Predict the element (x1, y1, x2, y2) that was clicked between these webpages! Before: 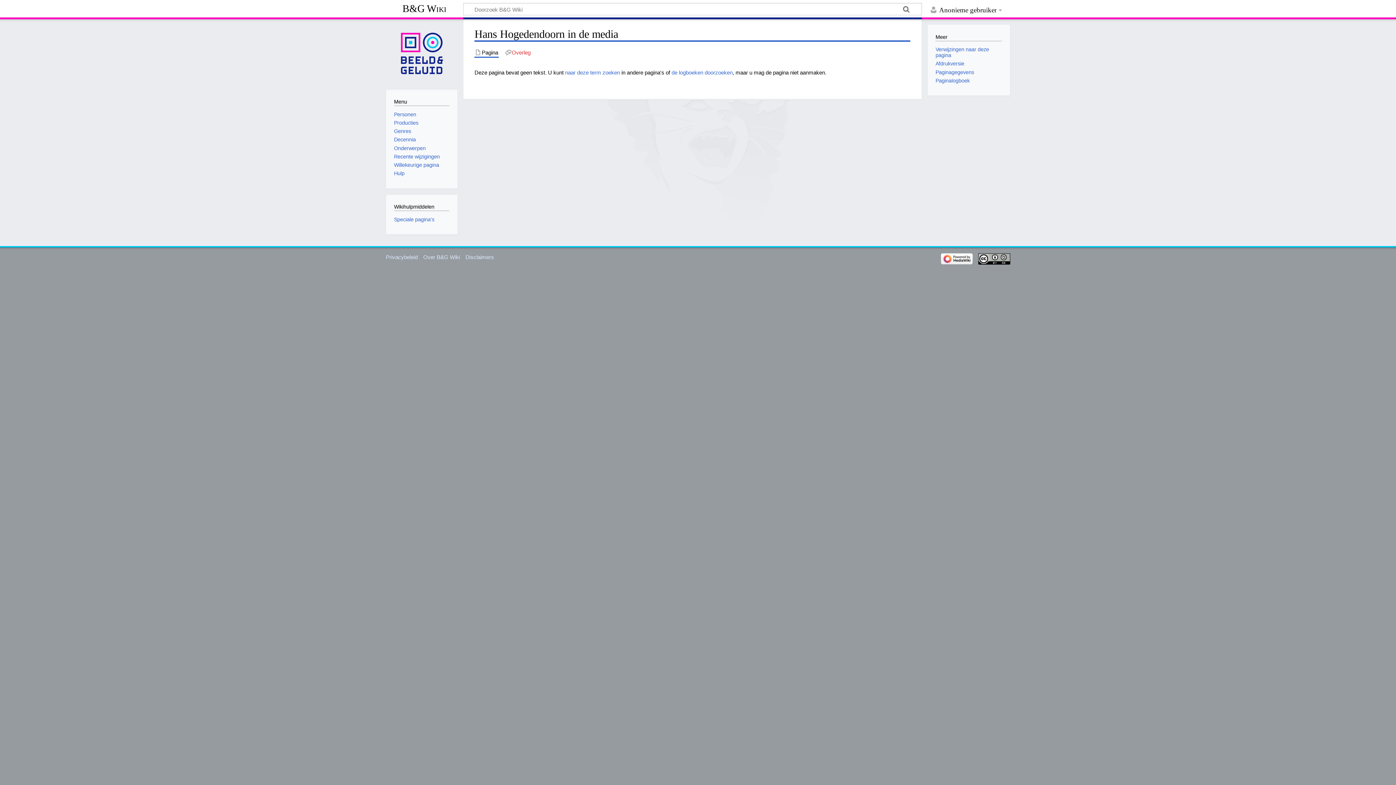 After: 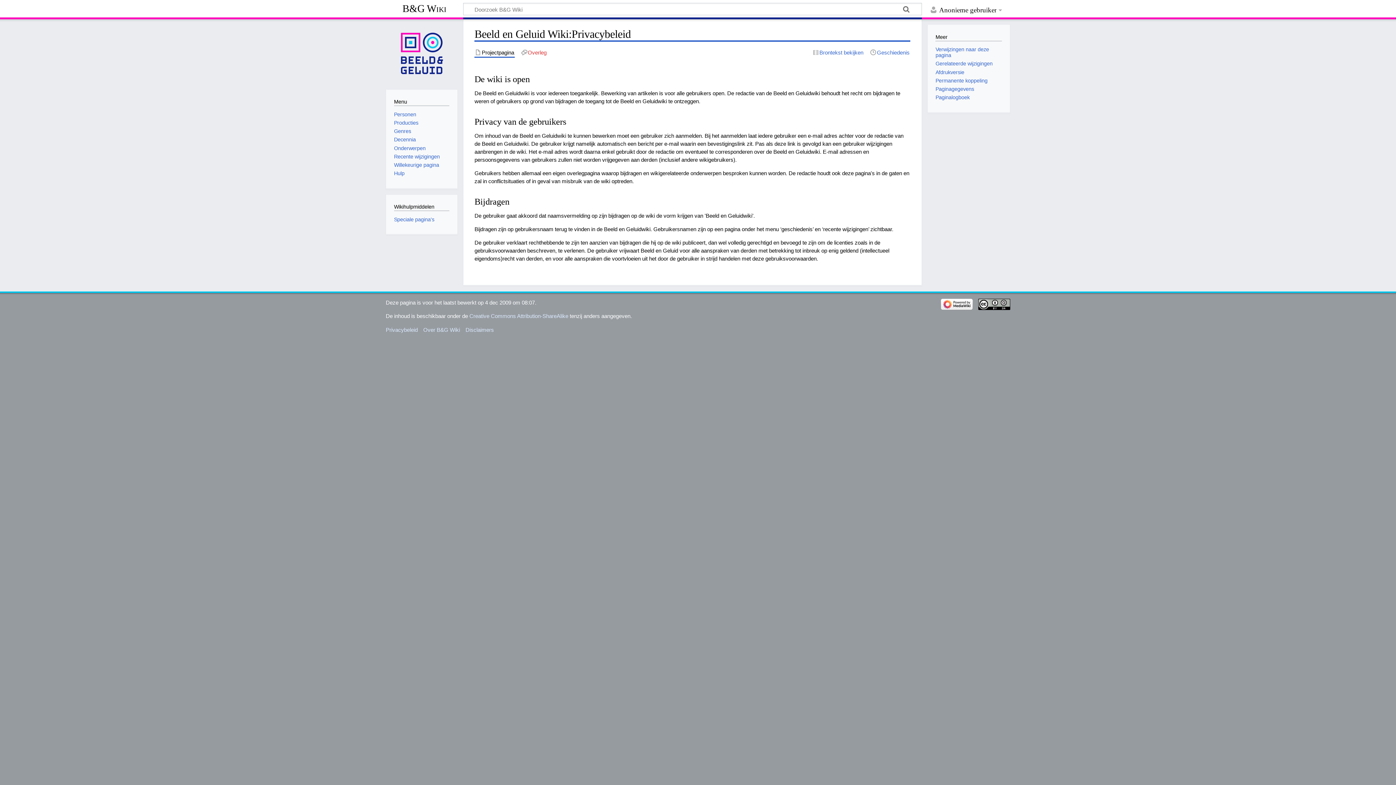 Action: label: Privacybeleid bbox: (385, 254, 417, 260)